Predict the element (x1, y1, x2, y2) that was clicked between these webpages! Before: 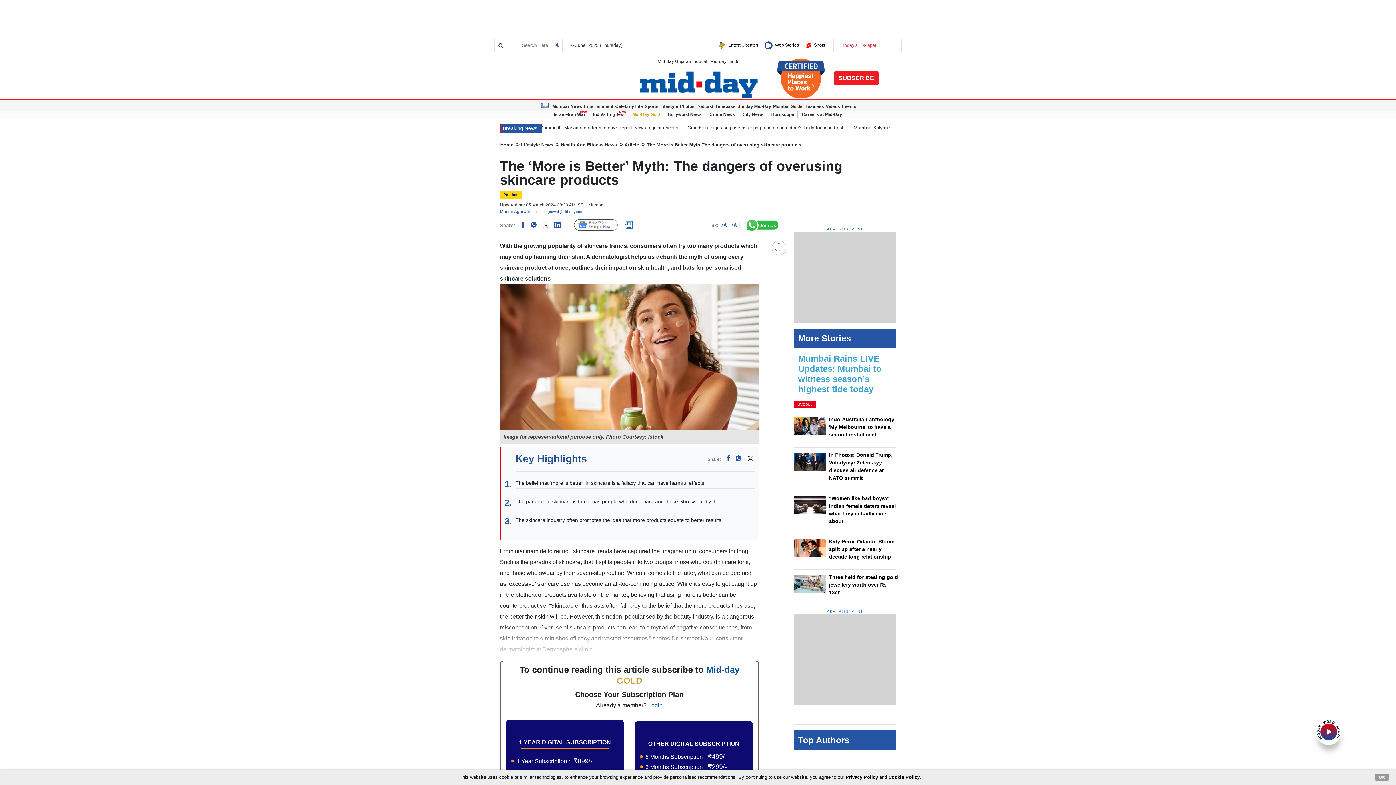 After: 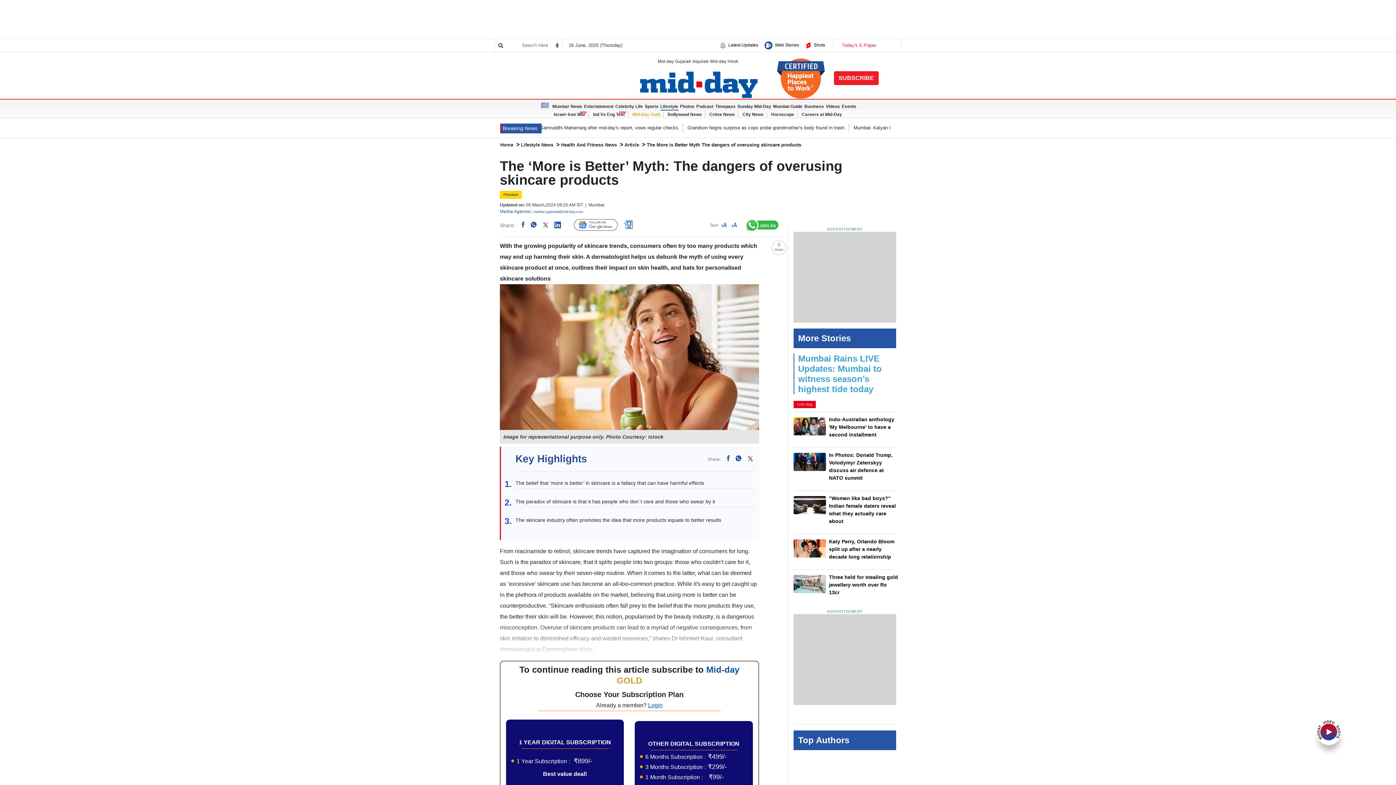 Action: bbox: (1375, 775, 1389, 782) label: OK